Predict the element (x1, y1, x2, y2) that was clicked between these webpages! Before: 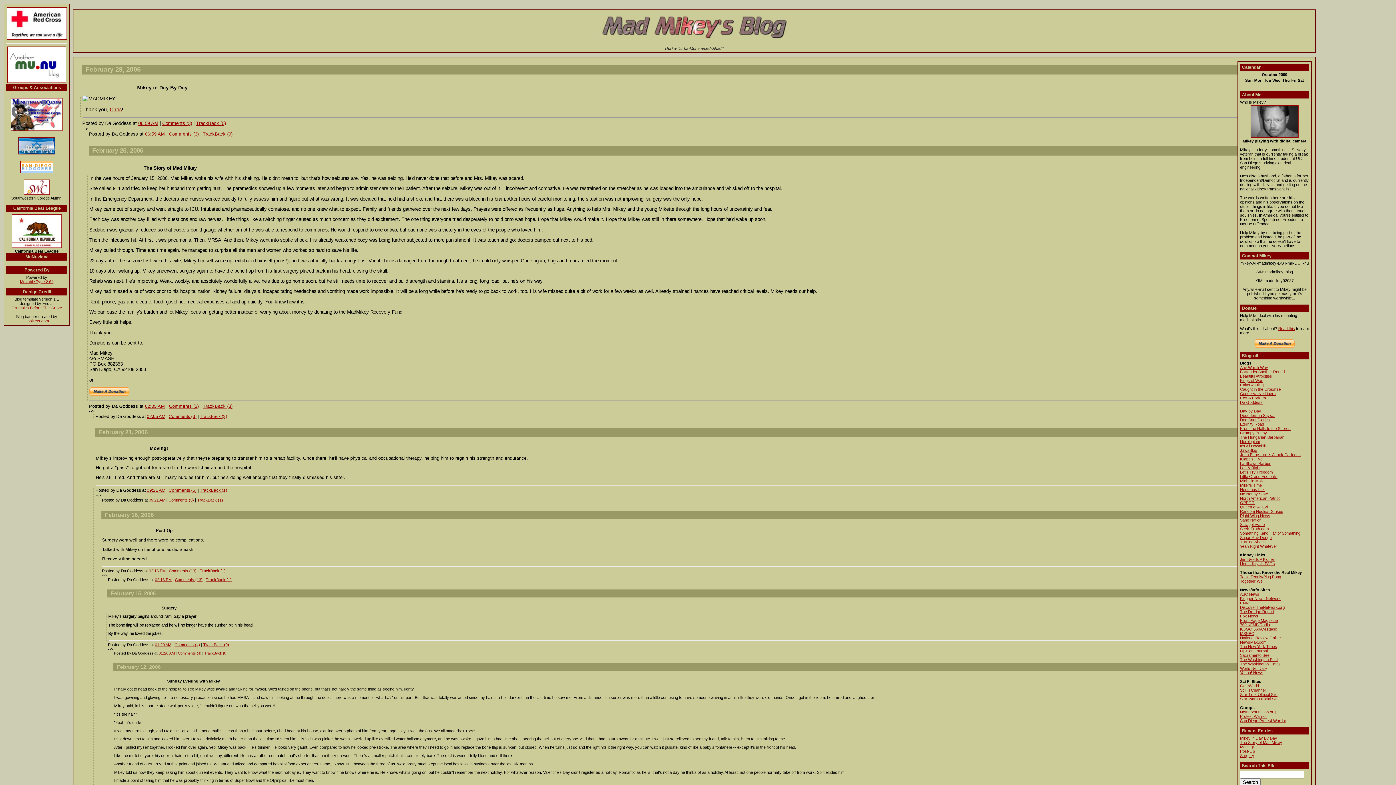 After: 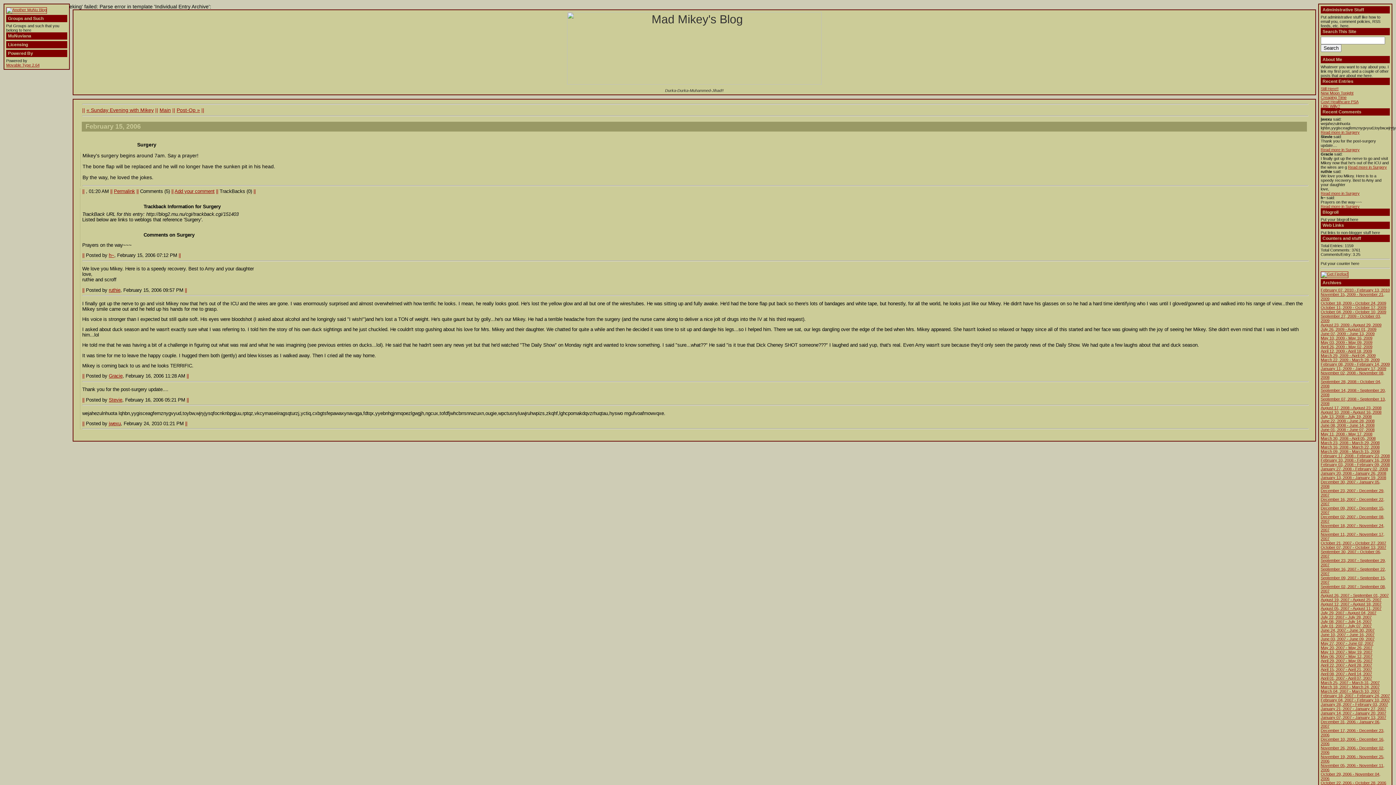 Action: label: 01:20 AM bbox: (158, 651, 174, 655)